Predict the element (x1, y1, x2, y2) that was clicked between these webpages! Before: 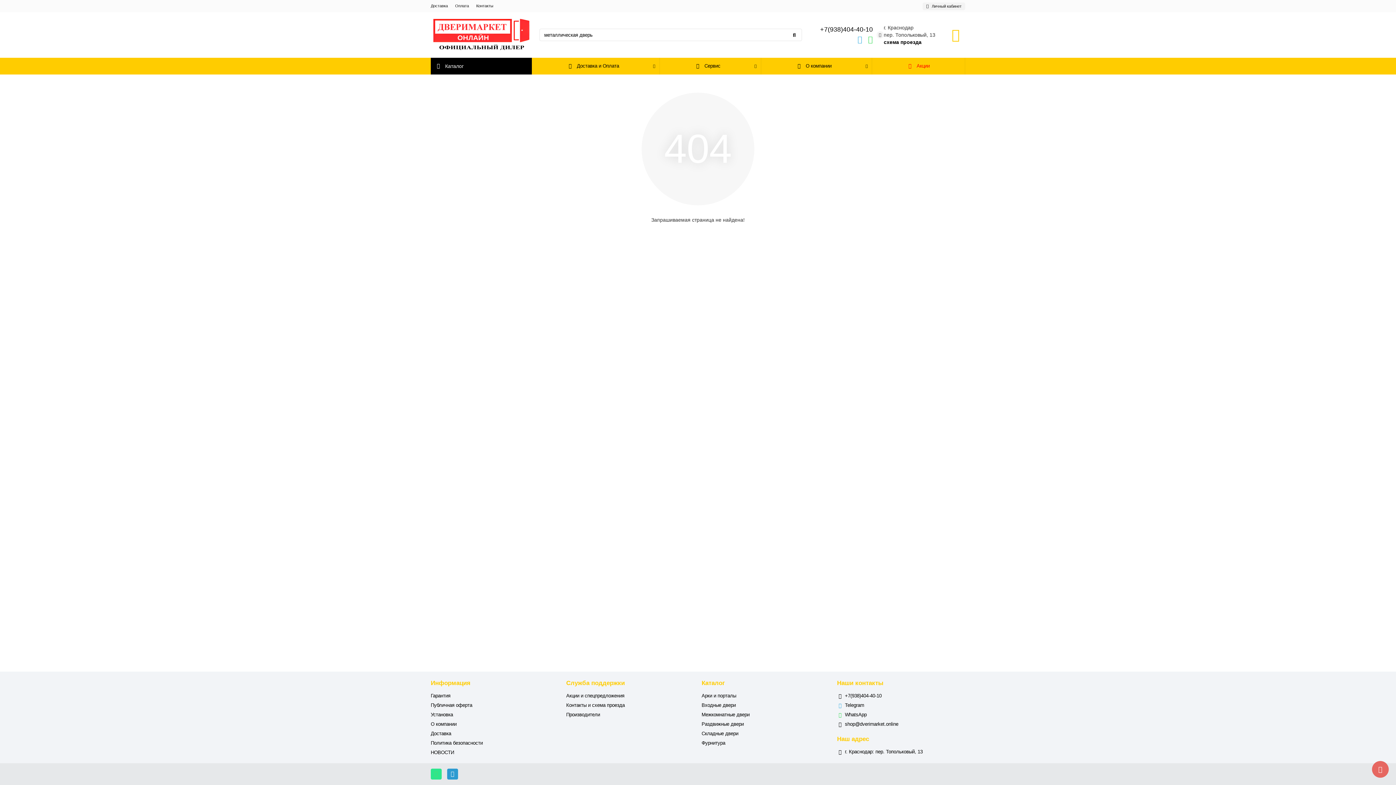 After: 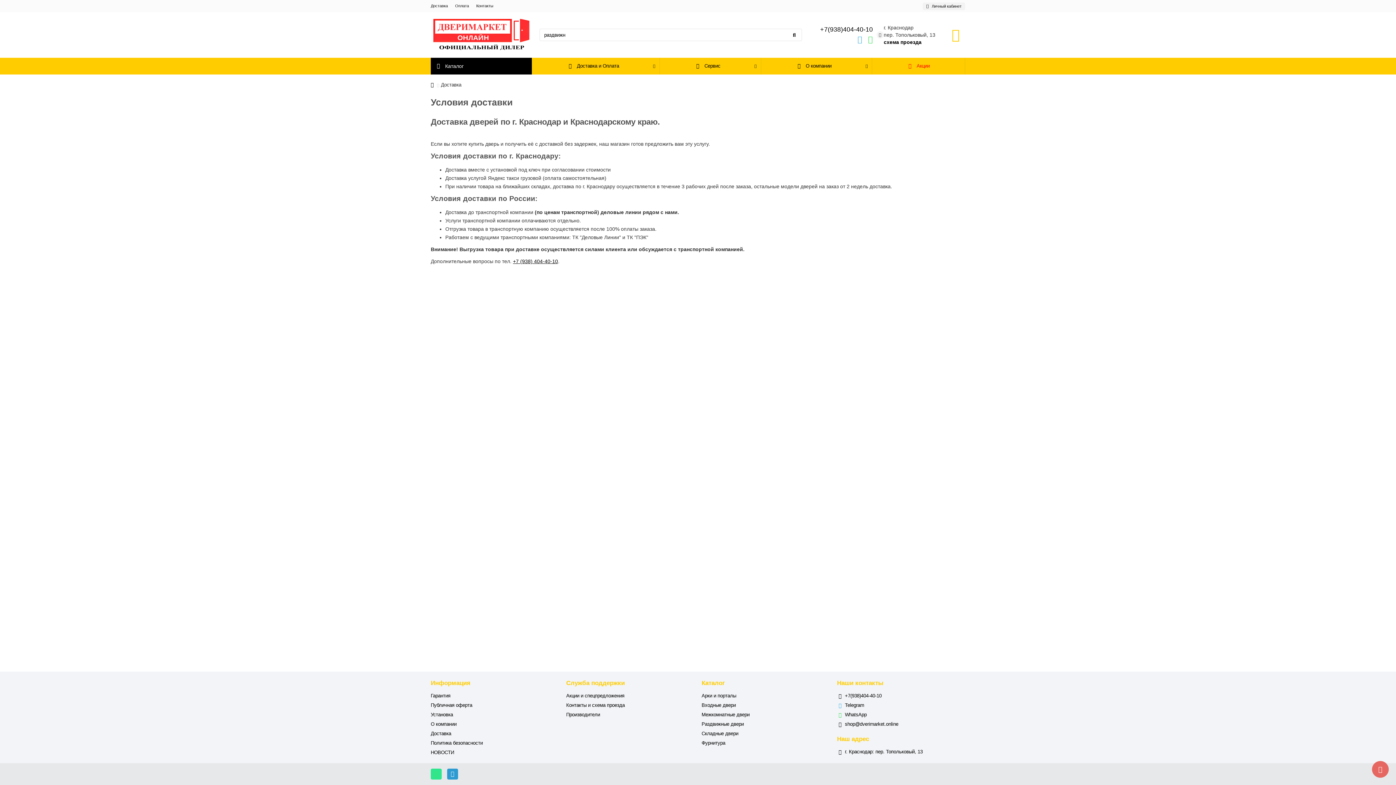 Action: label: Доставка bbox: (430, 730, 451, 737)